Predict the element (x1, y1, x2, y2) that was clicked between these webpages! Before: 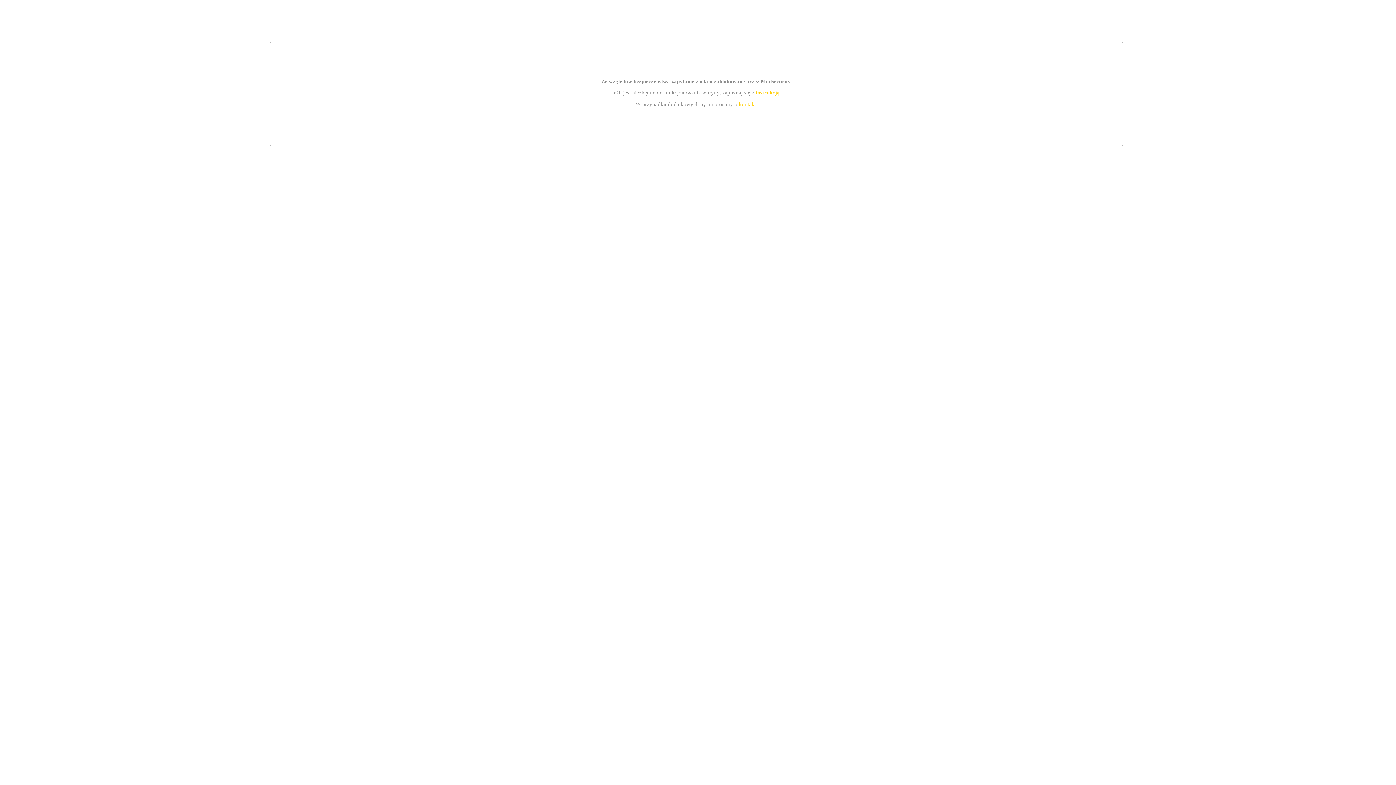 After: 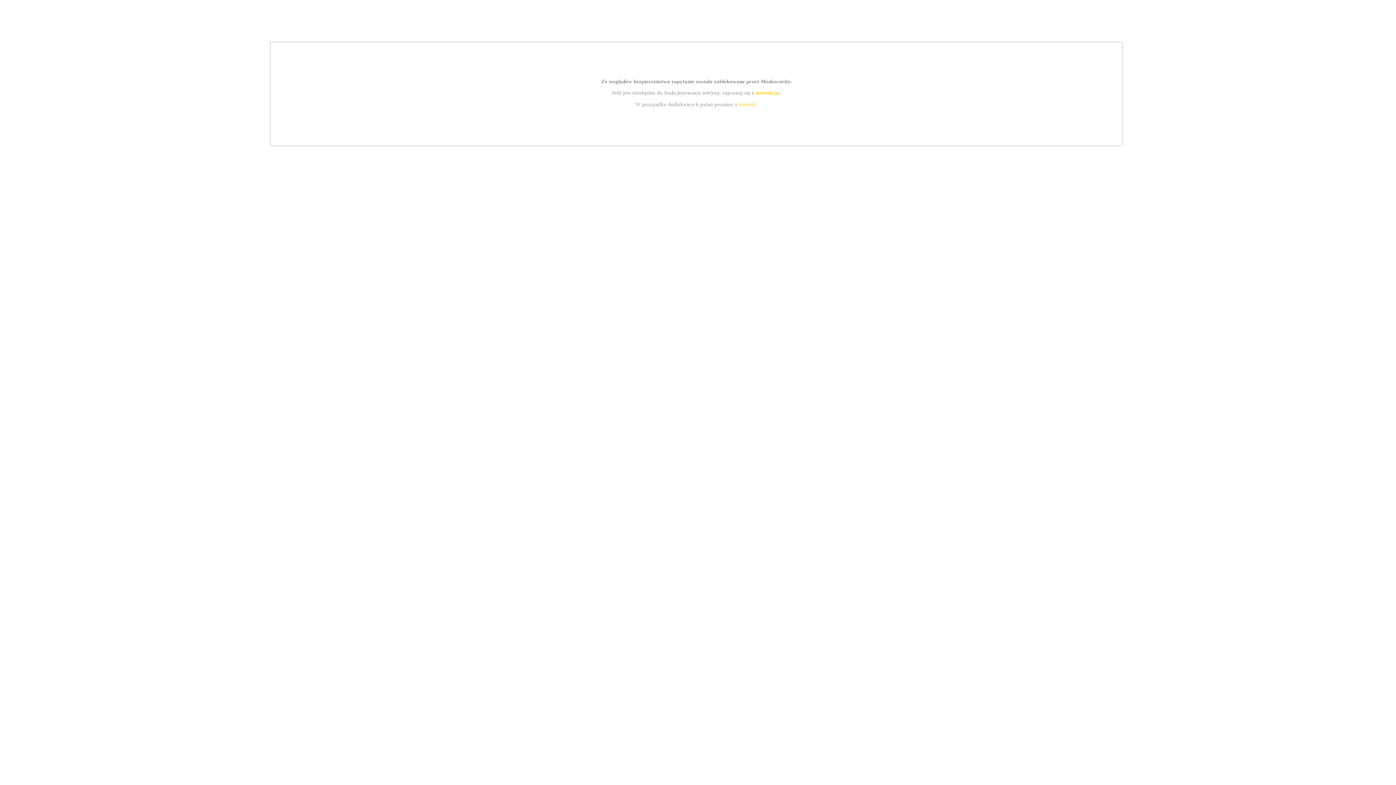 Action: bbox: (755, 89, 779, 95) label: instrukcją